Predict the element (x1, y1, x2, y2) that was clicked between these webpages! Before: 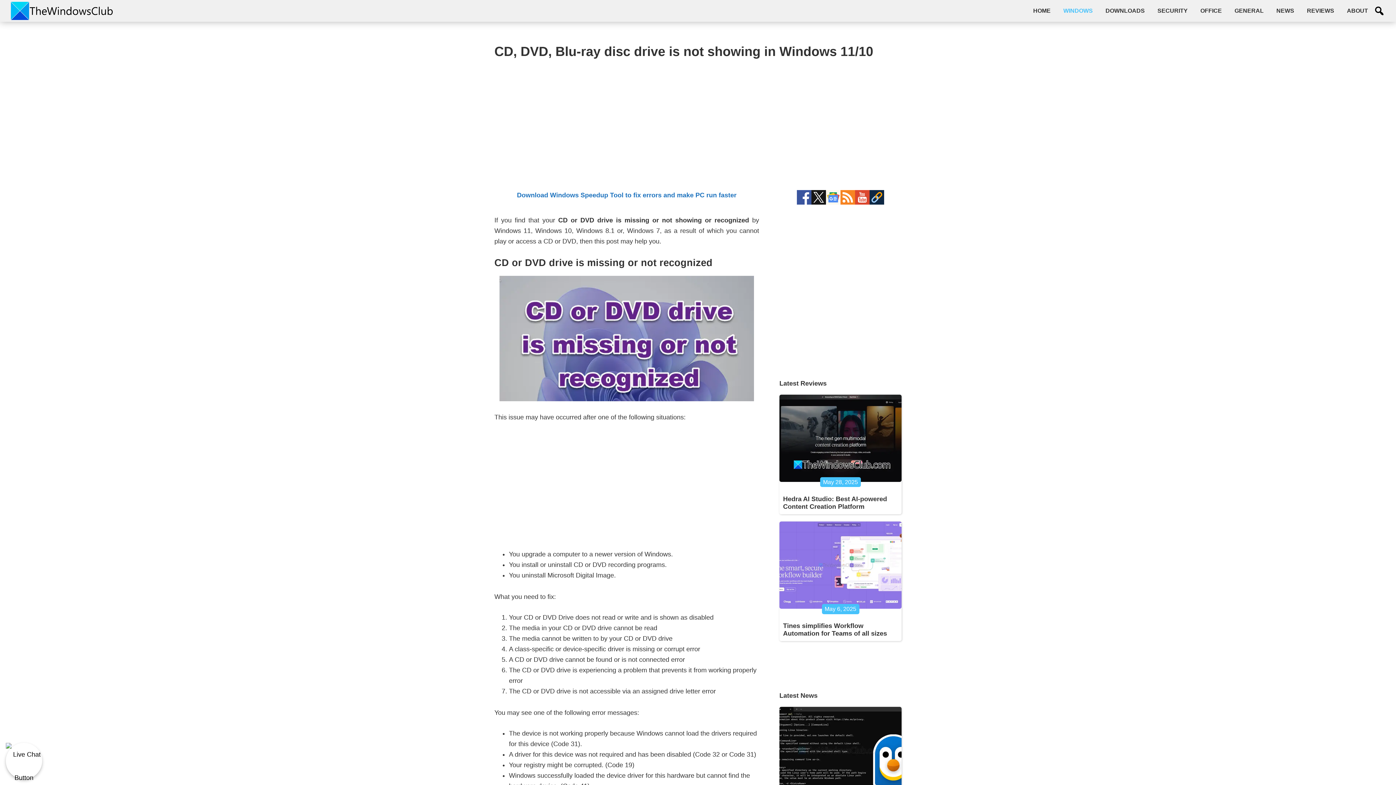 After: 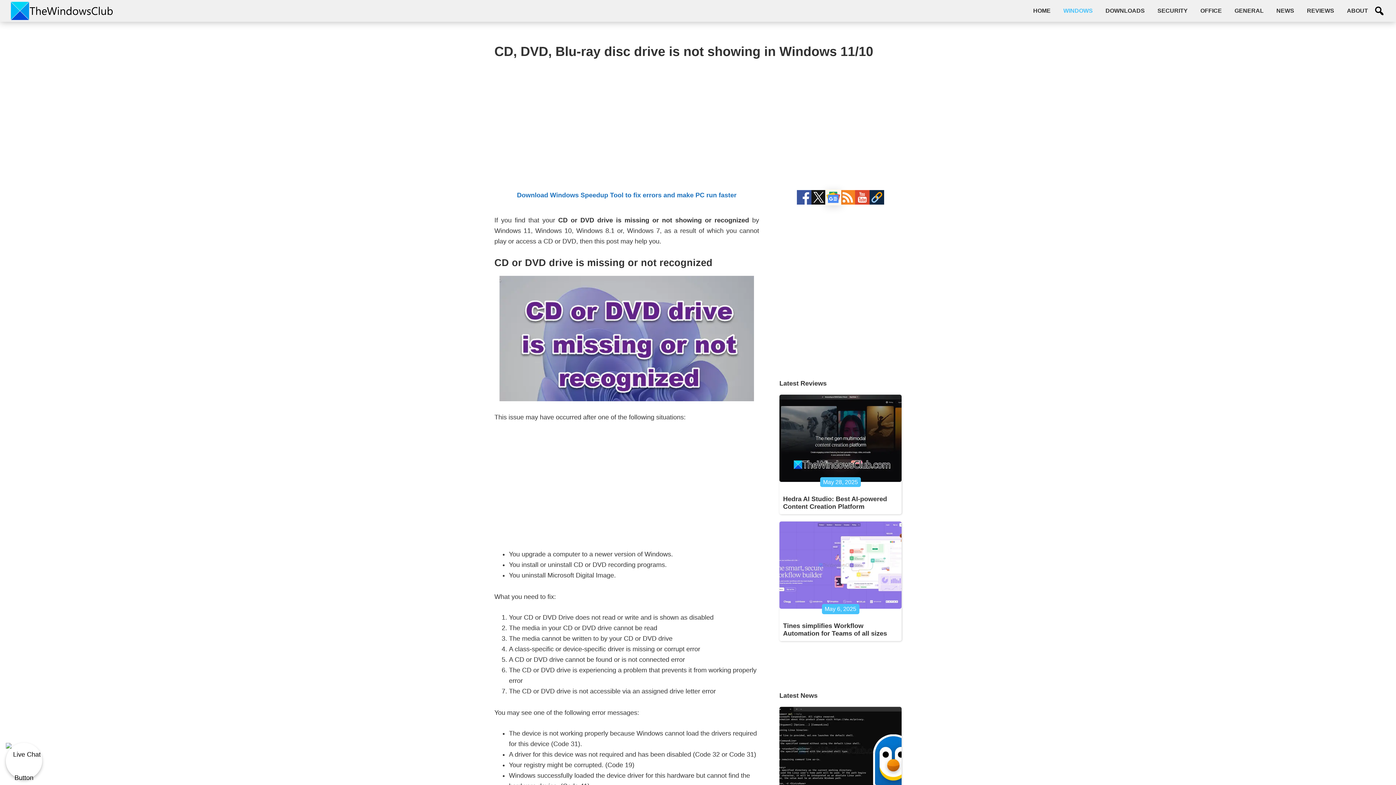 Action: bbox: (826, 191, 840, 197)